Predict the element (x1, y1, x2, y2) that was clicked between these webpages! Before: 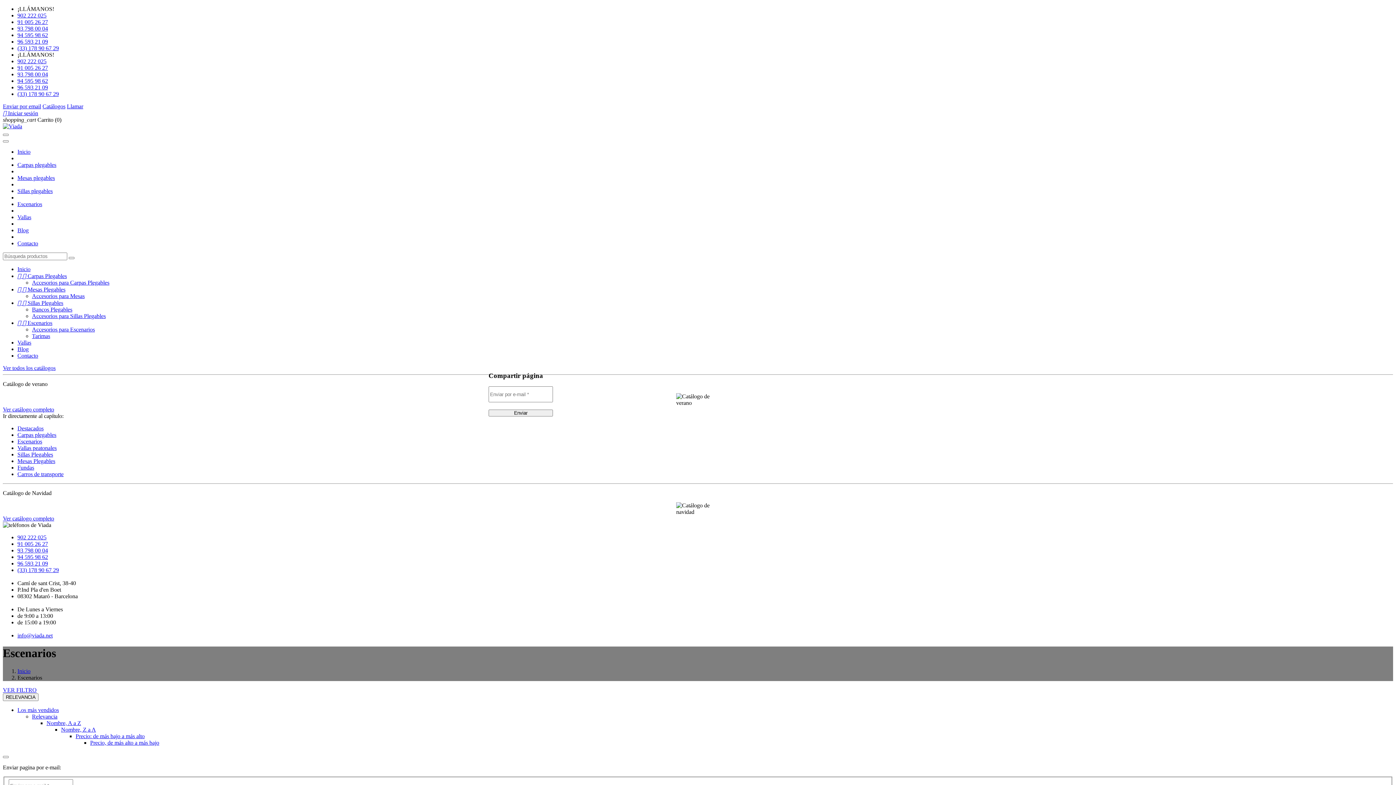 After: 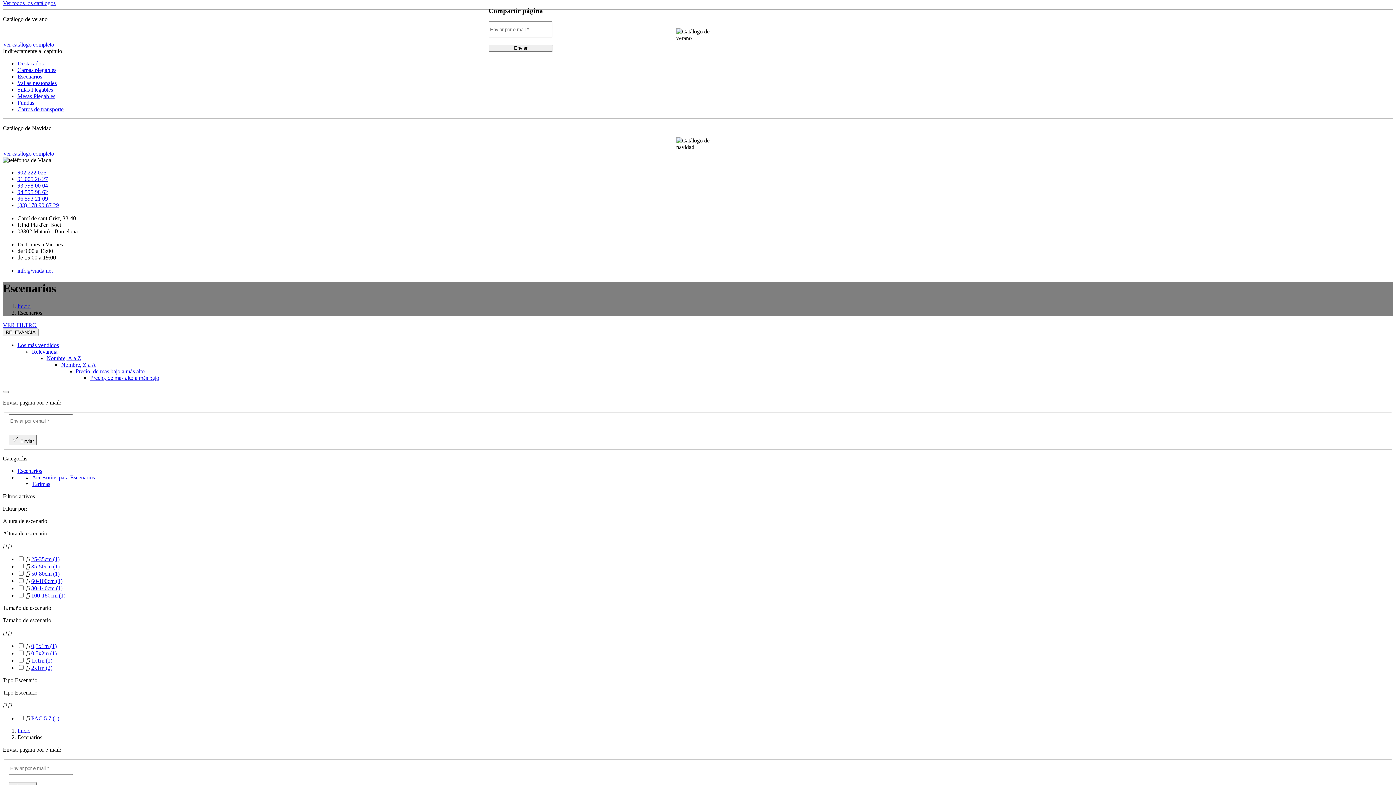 Action: label: Enviar por email bbox: (2, 103, 41, 109)